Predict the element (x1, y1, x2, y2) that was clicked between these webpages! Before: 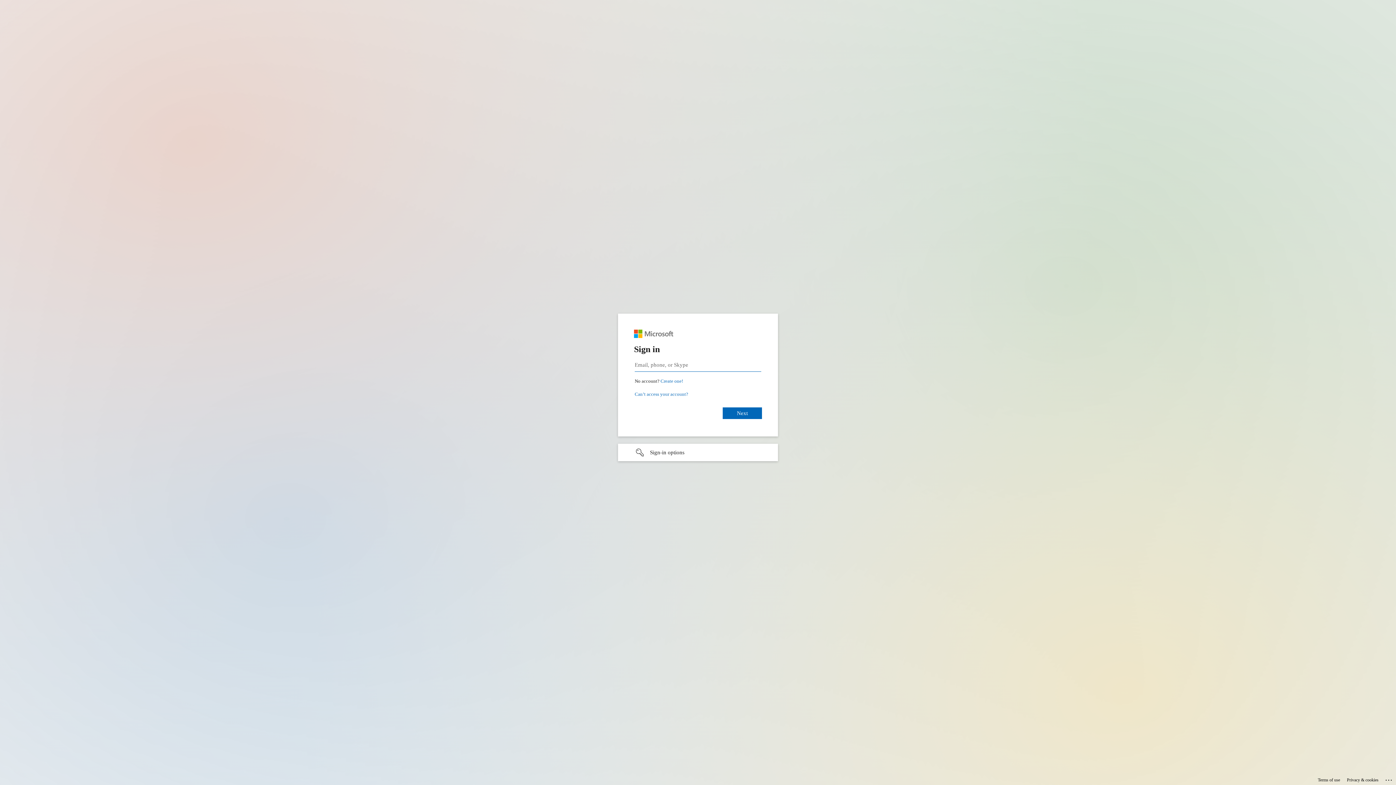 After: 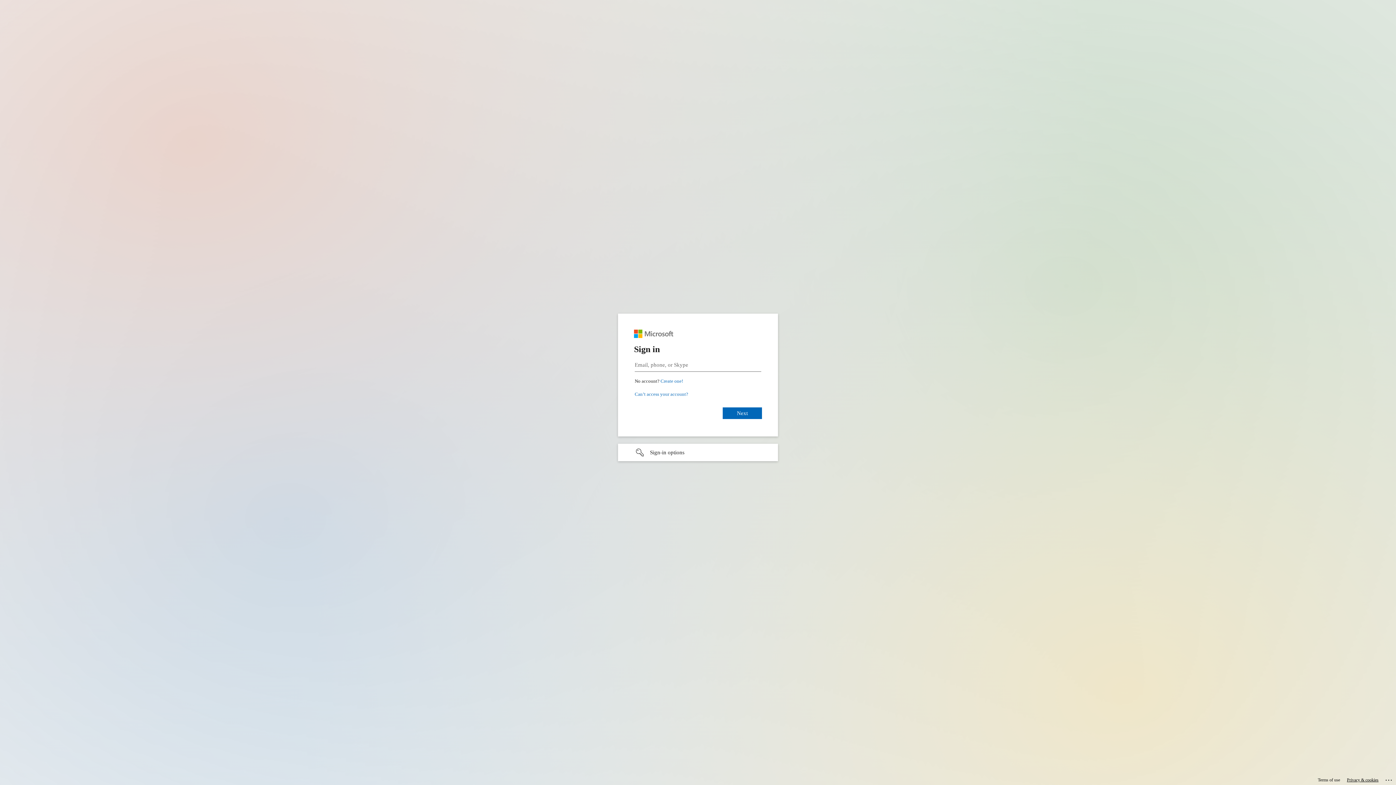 Action: label: Privacy & cookies bbox: (1347, 775, 1378, 785)